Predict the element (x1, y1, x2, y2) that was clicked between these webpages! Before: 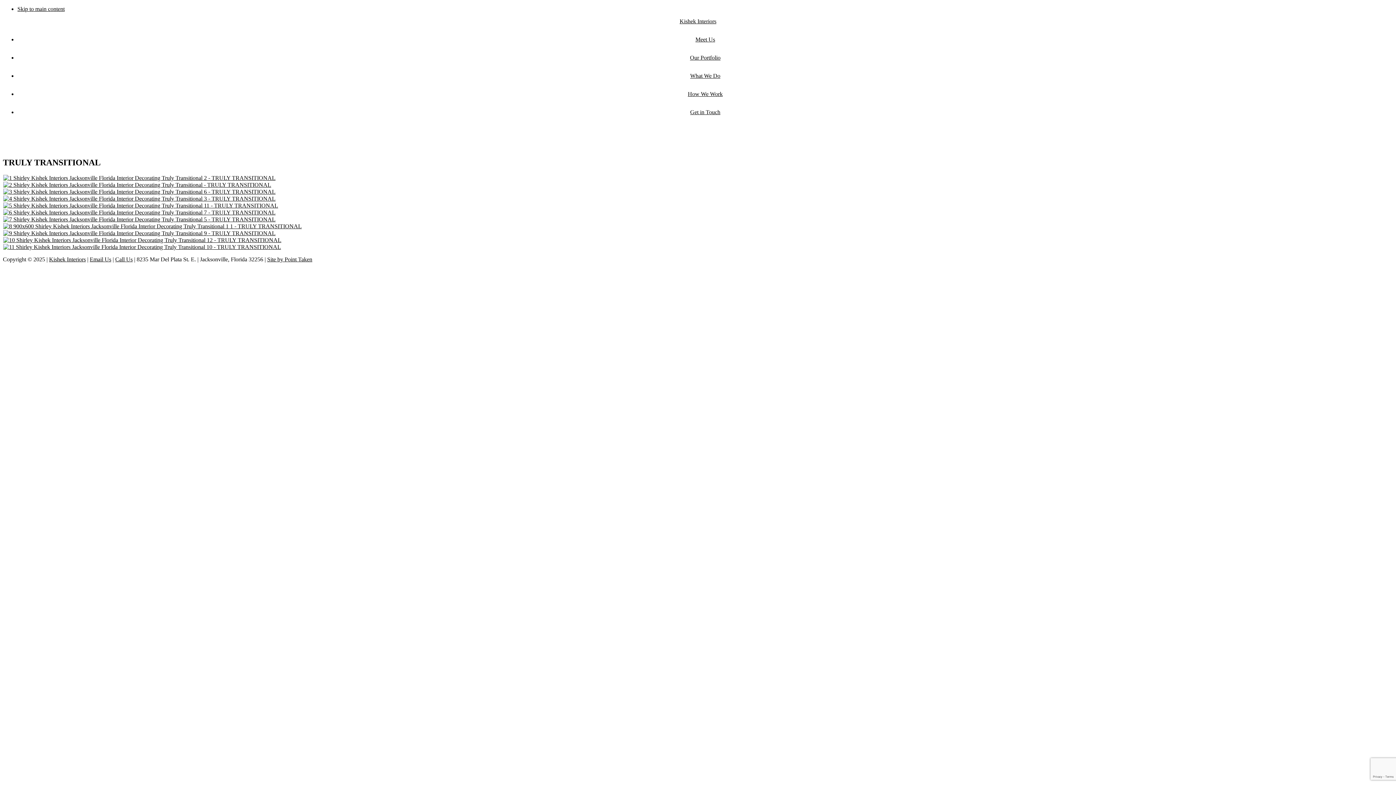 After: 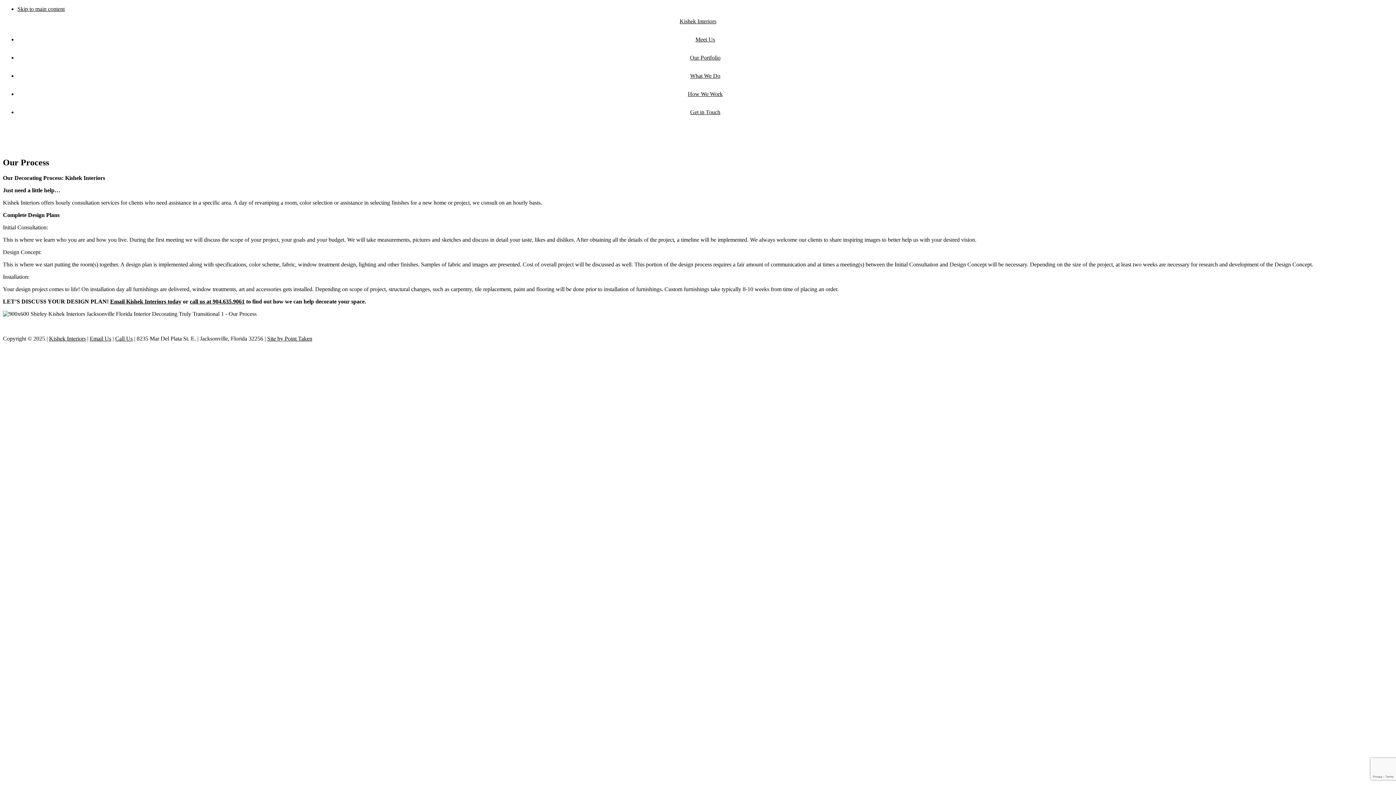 Action: bbox: (17, 85, 1393, 103) label: How We Work